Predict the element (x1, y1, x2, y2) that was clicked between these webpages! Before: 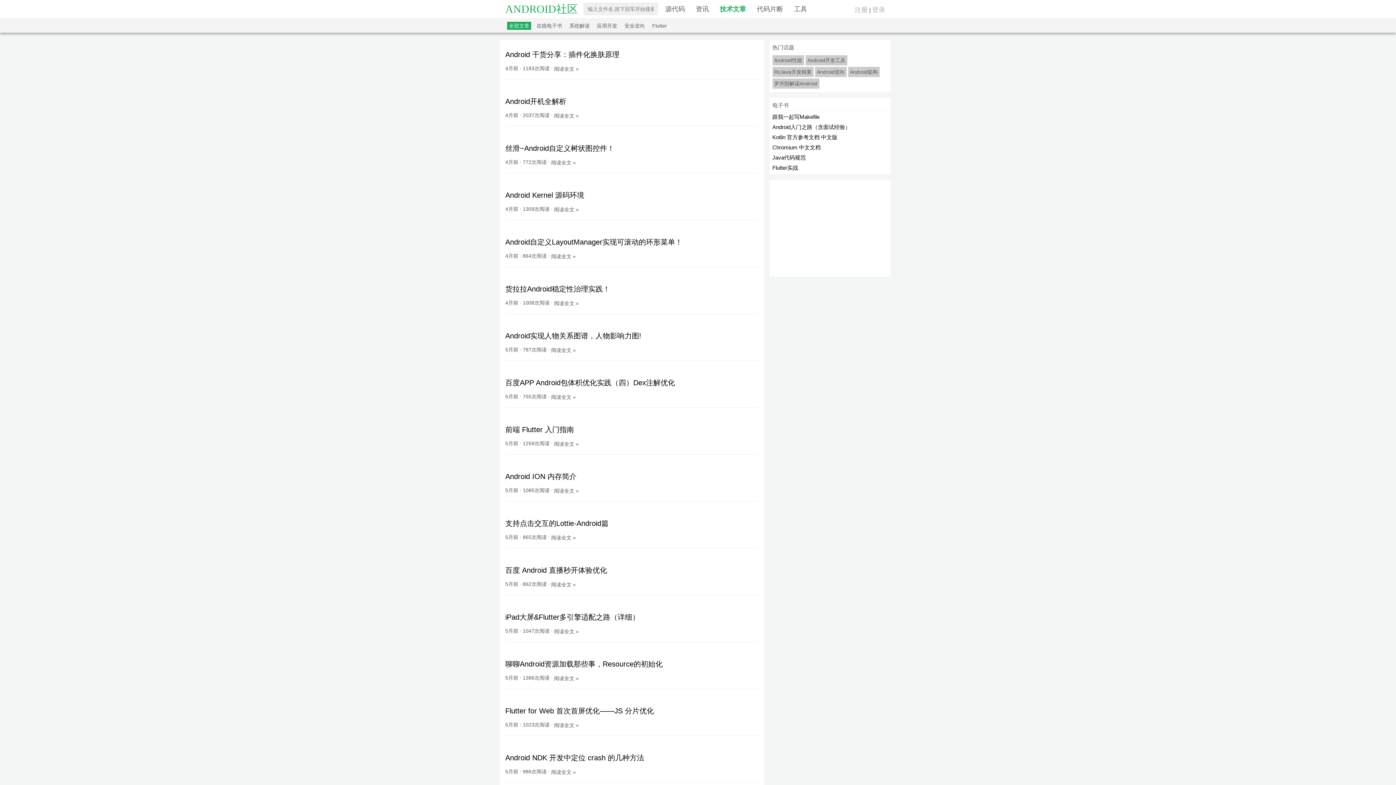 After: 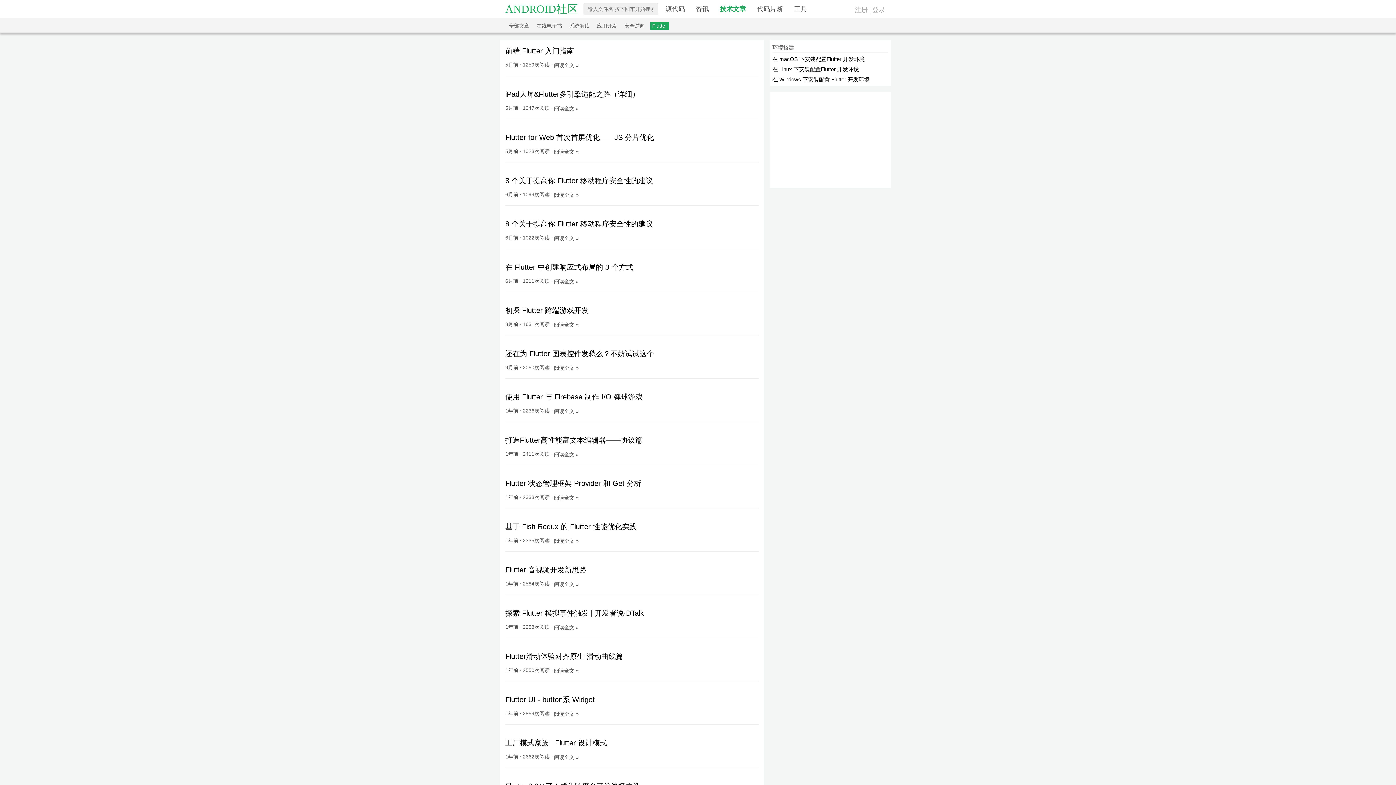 Action: bbox: (650, 21, 669, 29) label: Flutter